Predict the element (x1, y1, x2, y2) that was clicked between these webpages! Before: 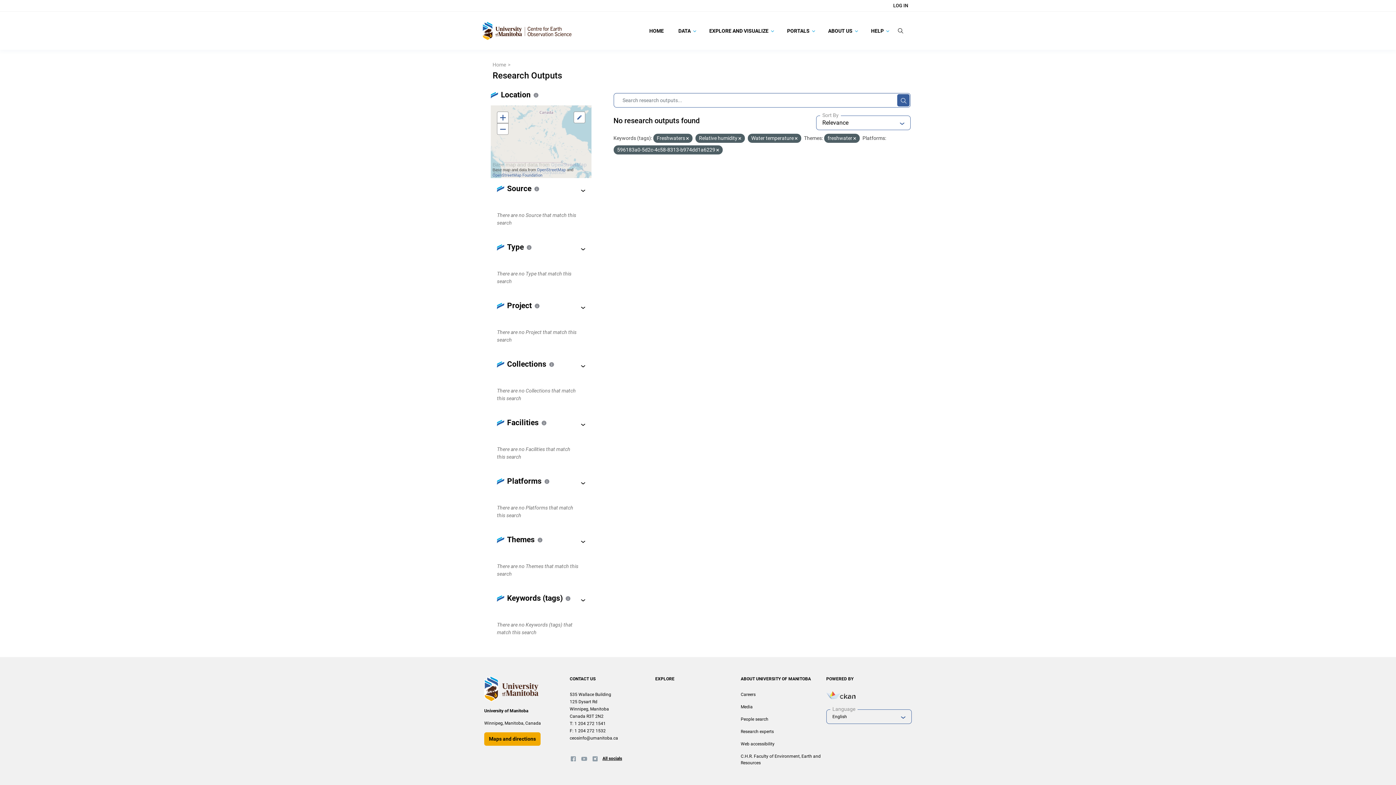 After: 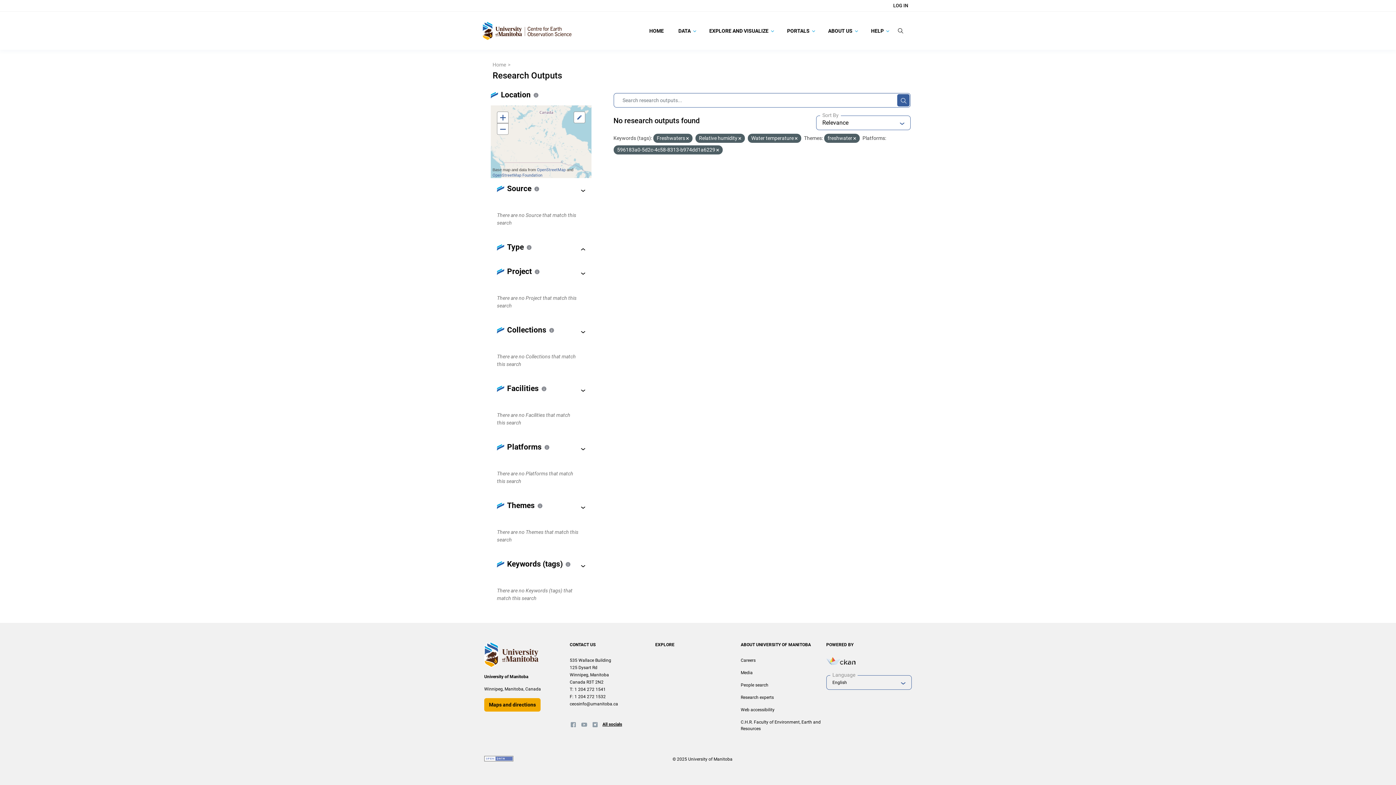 Action: bbox: (576, 244, 590, 254)